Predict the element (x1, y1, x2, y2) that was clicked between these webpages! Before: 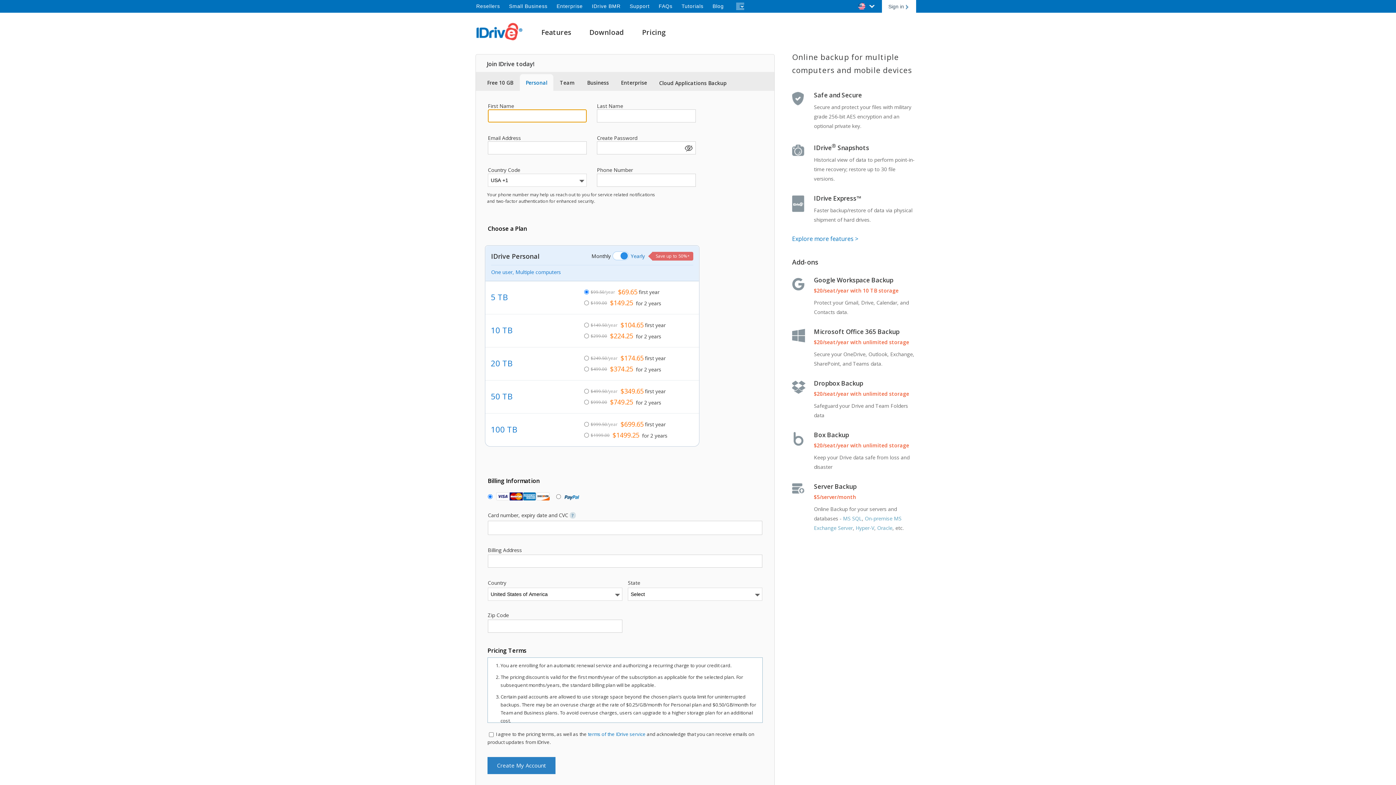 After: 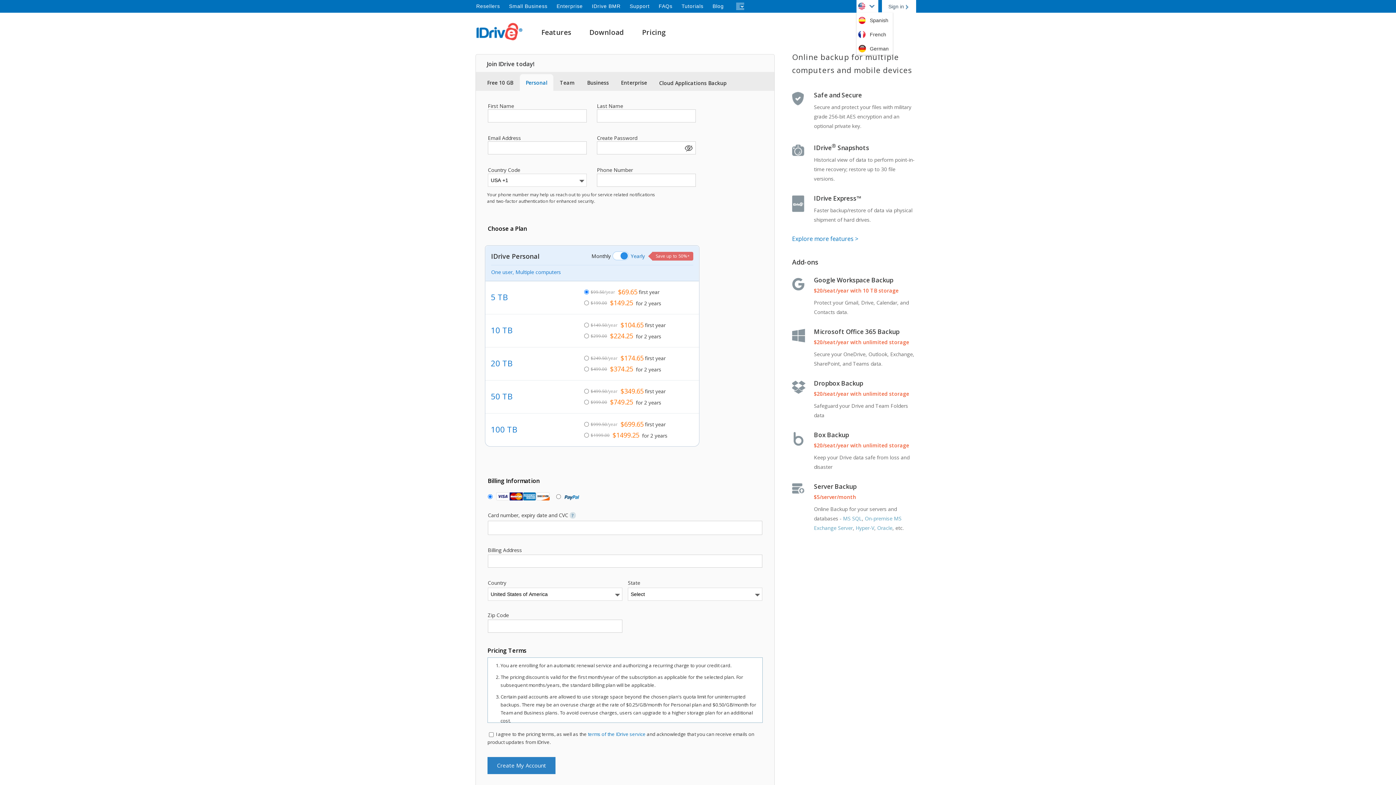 Action: label: English bbox: (856, 0, 878, 12)